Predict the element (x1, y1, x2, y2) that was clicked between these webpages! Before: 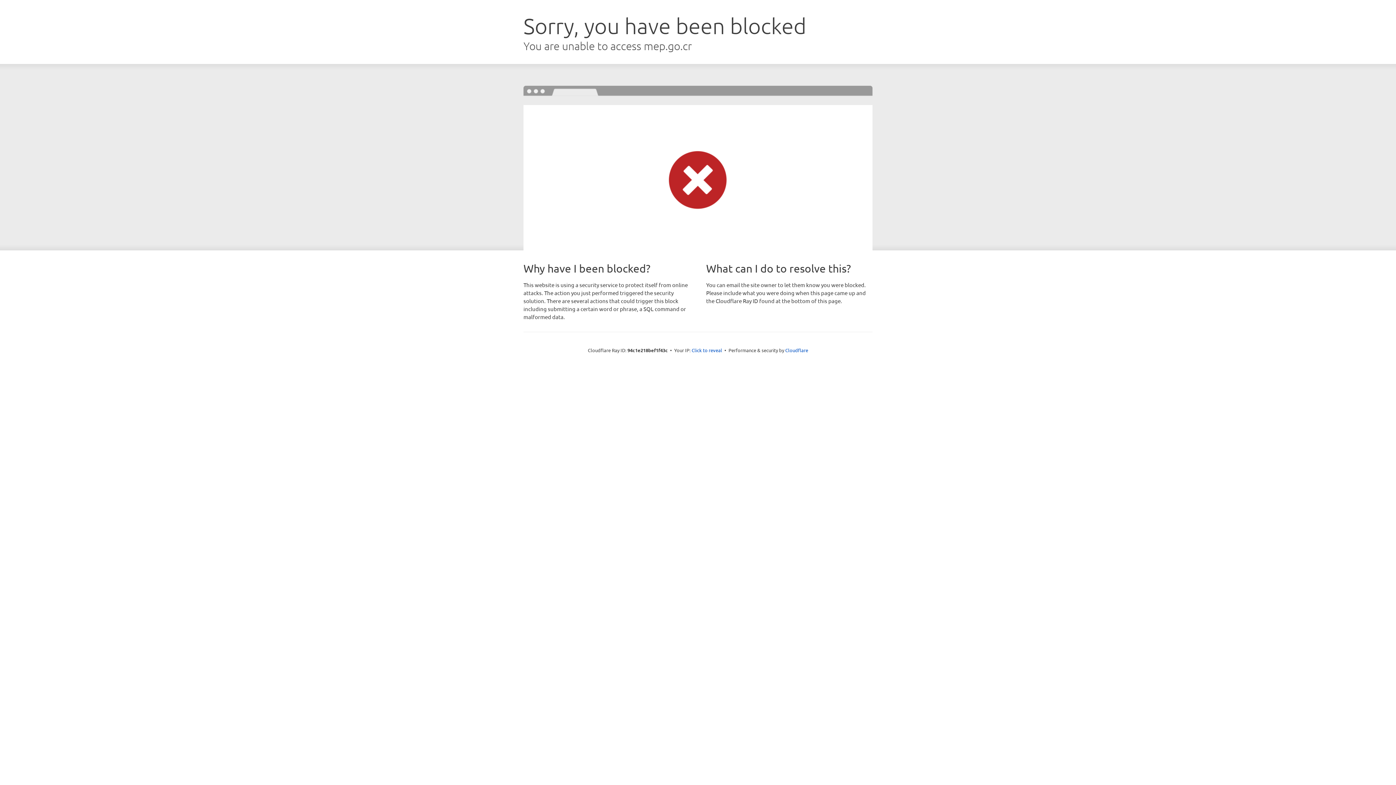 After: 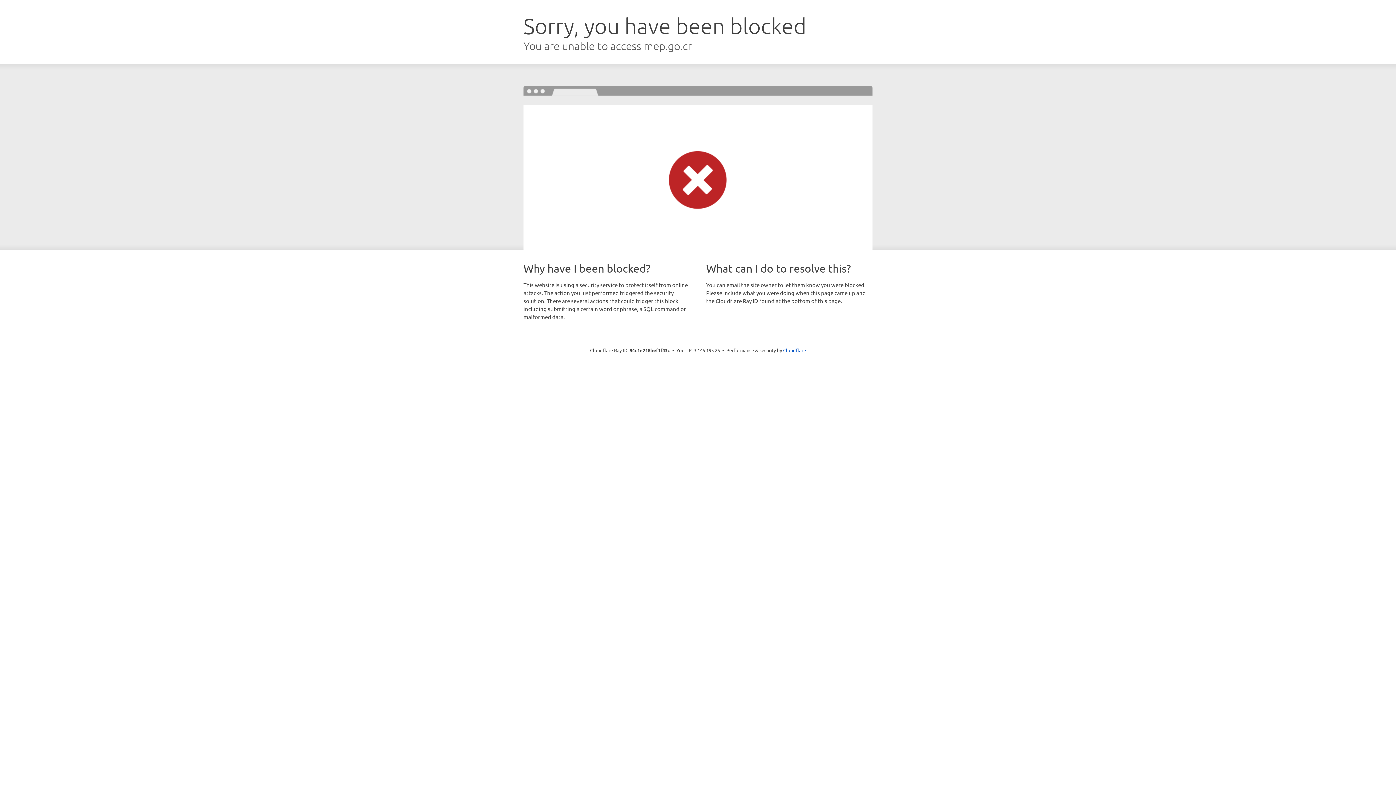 Action: bbox: (691, 346, 722, 353) label: Click to reveal